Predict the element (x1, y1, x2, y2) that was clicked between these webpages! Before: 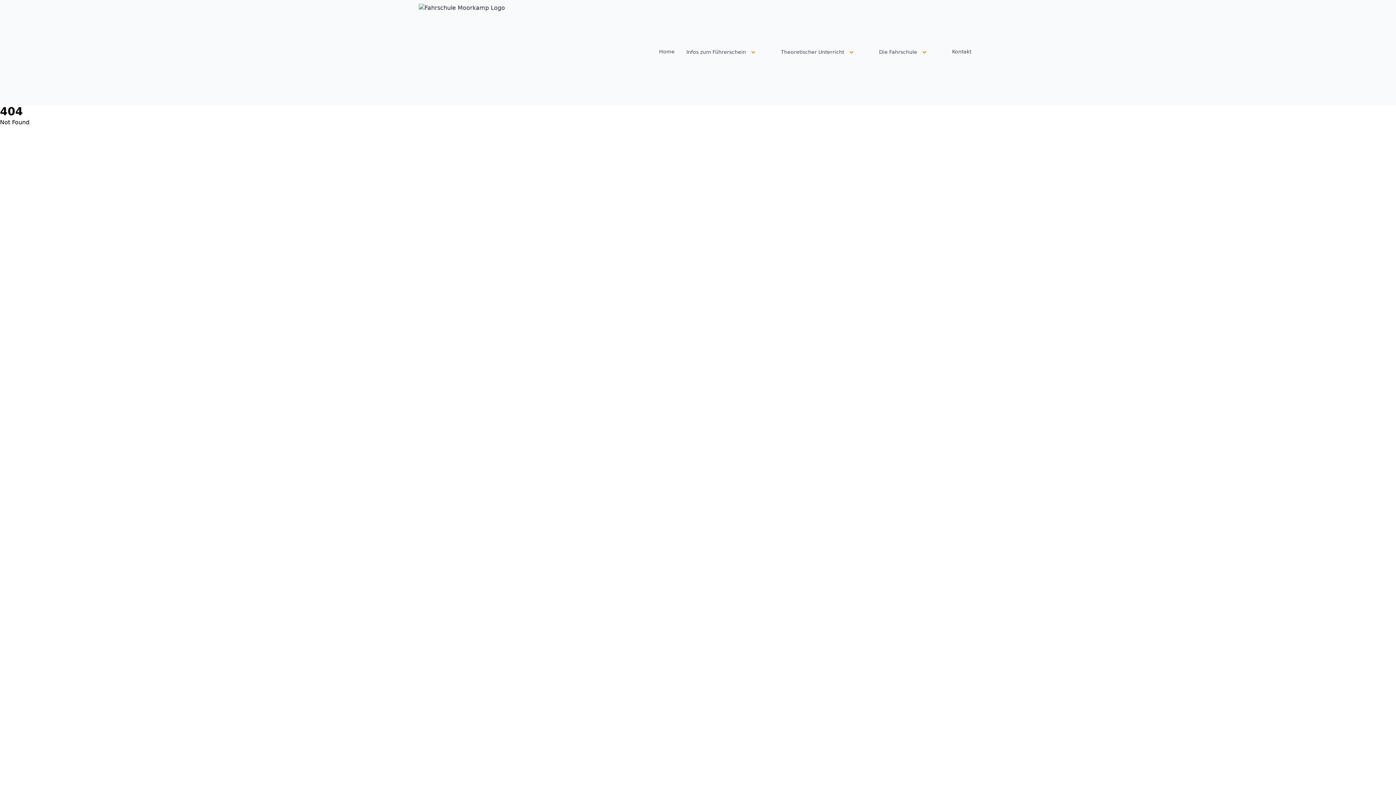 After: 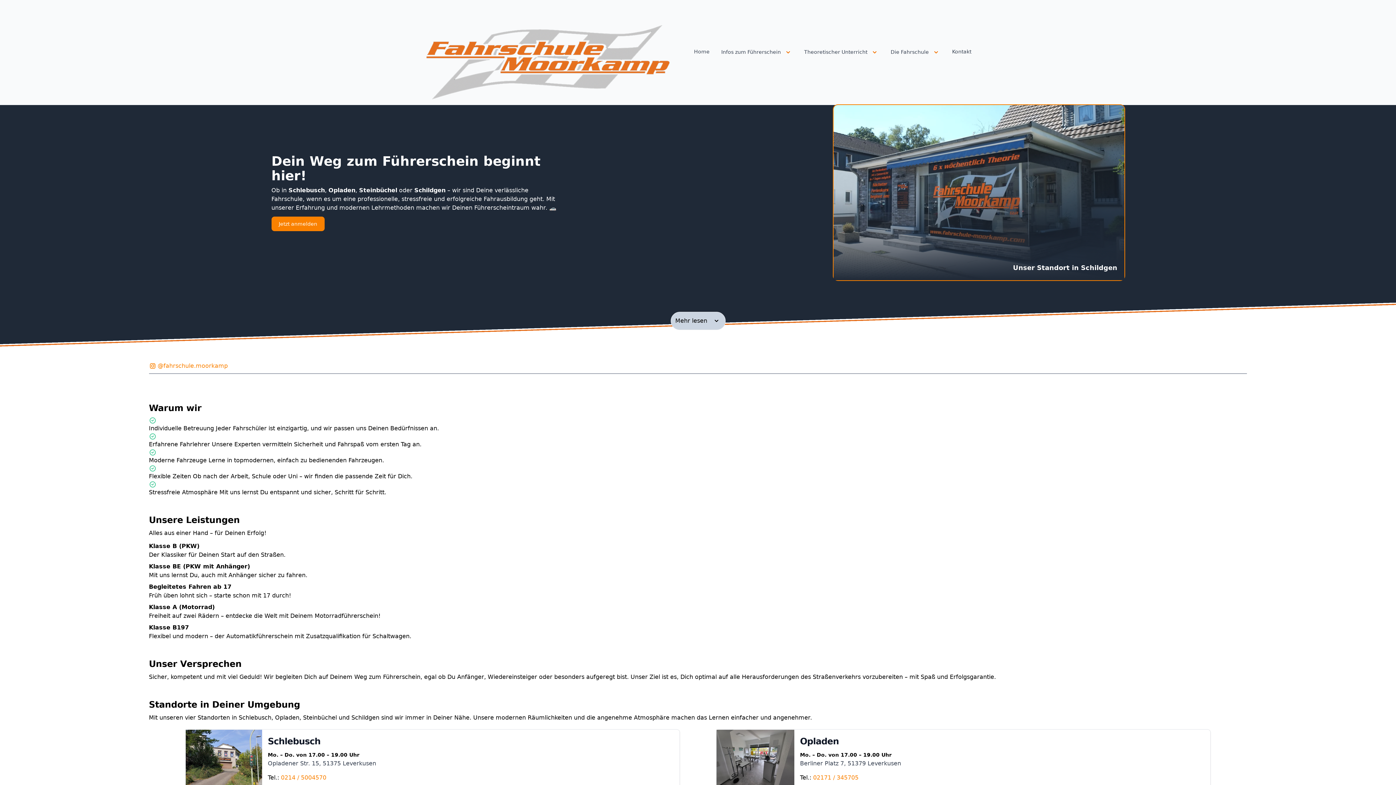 Action: label: Home bbox: (659, 48, 674, 55)